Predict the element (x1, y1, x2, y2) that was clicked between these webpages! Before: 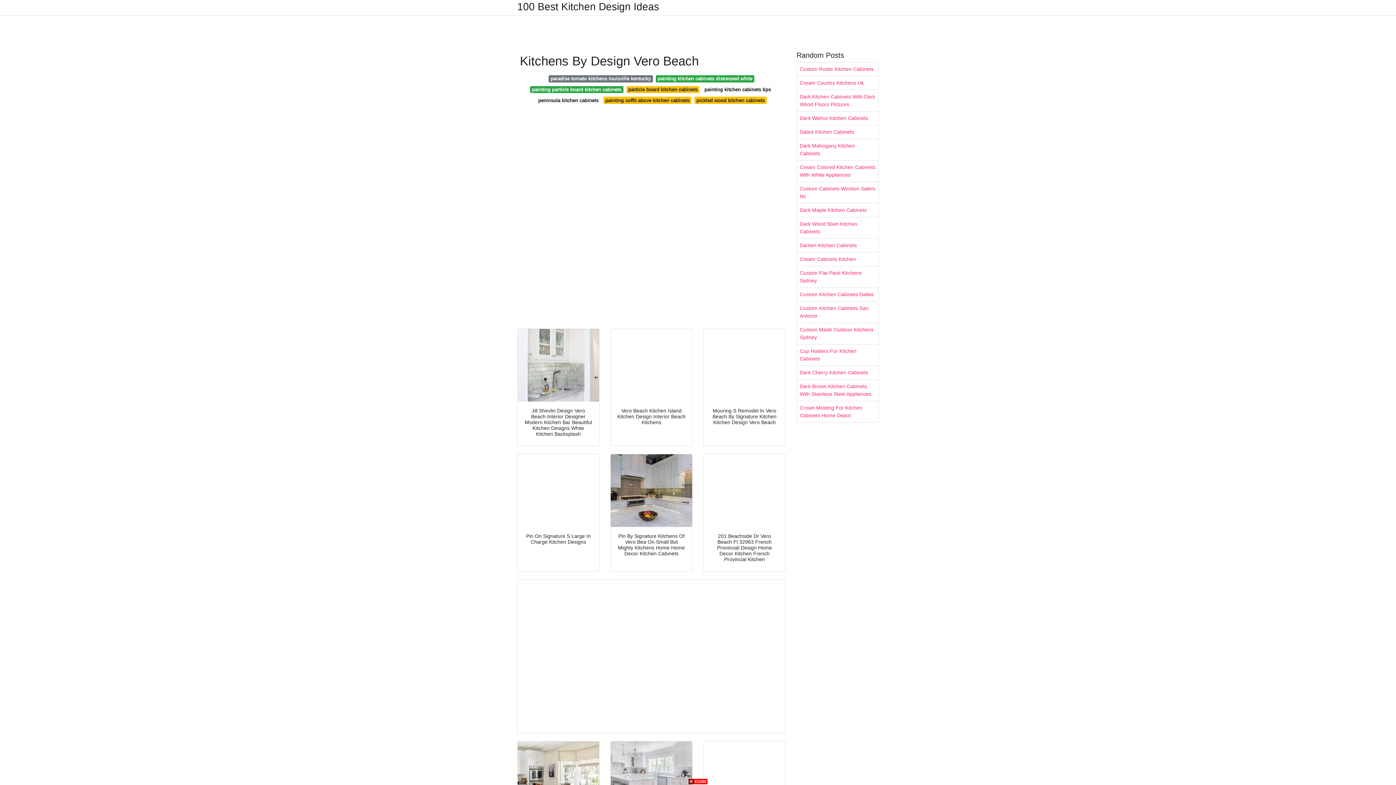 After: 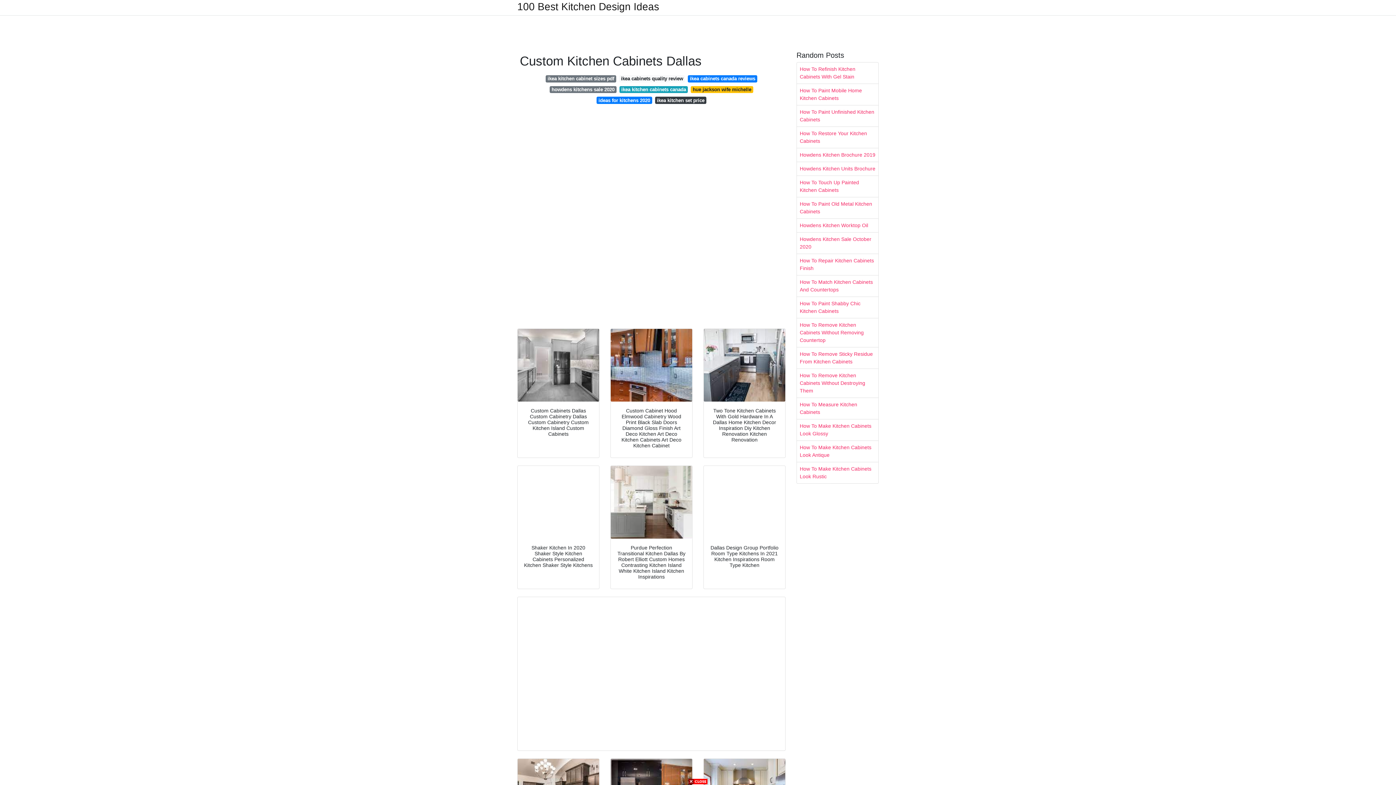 Action: label: Custom Kitchen Cabinets Dallas bbox: (797, 288, 878, 301)